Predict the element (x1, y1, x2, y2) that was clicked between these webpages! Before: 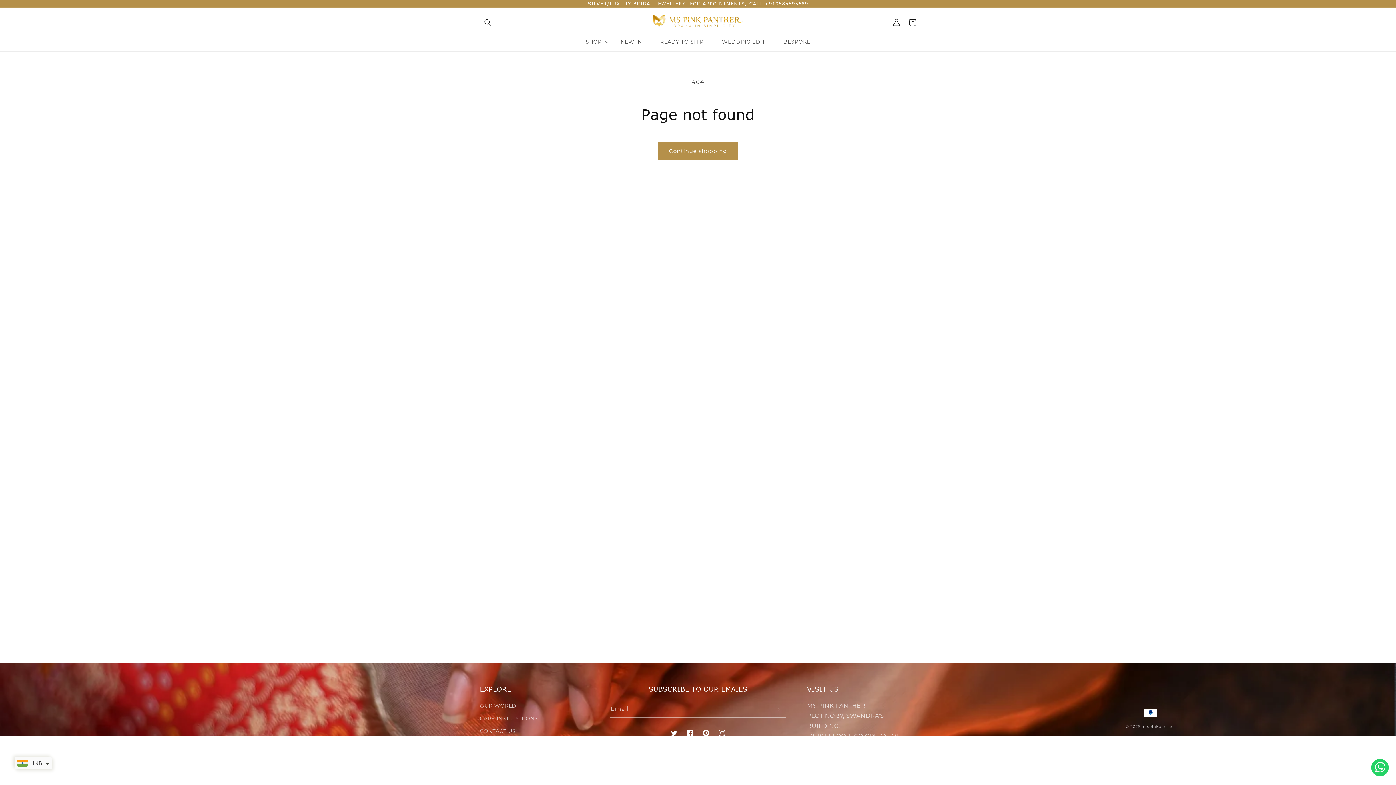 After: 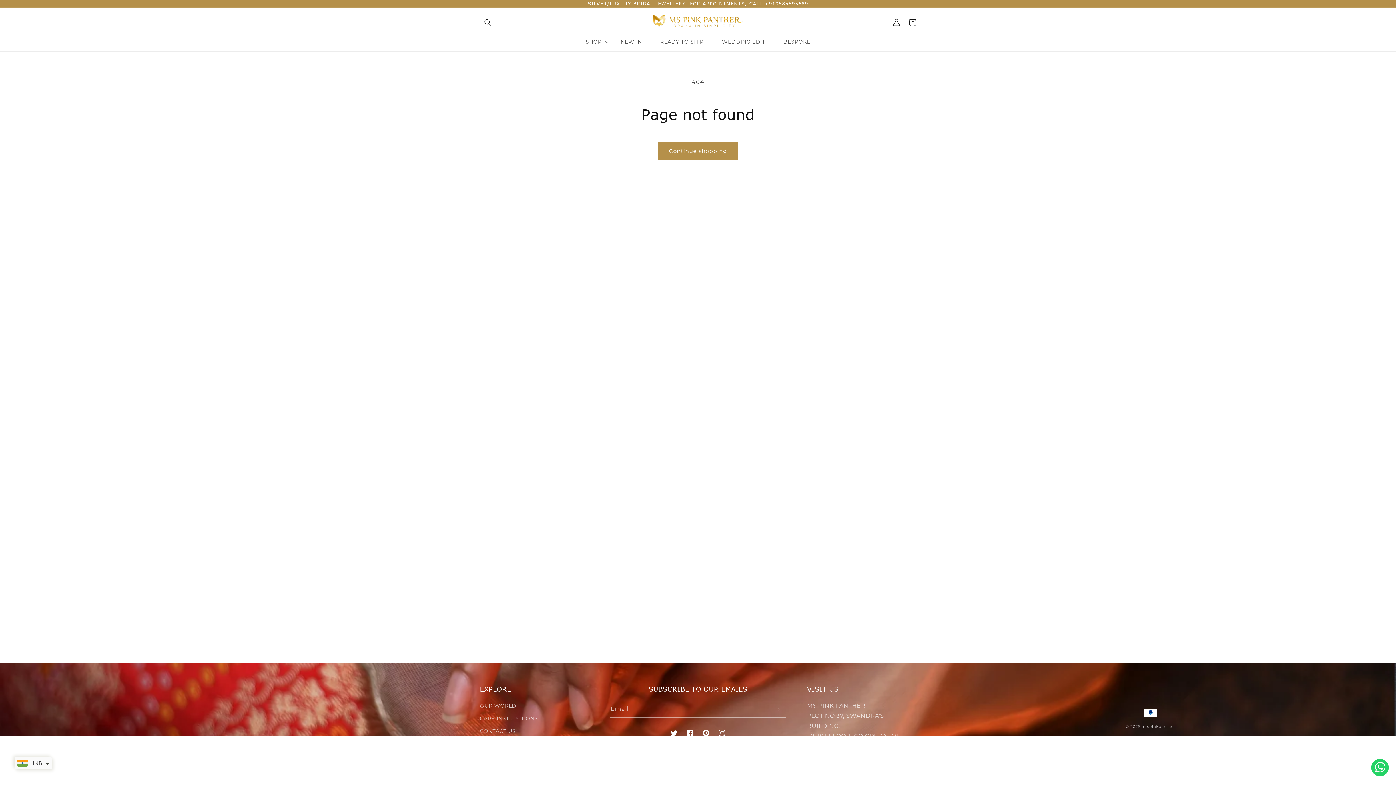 Action: label: Twitter bbox: (666, 725, 682, 741)